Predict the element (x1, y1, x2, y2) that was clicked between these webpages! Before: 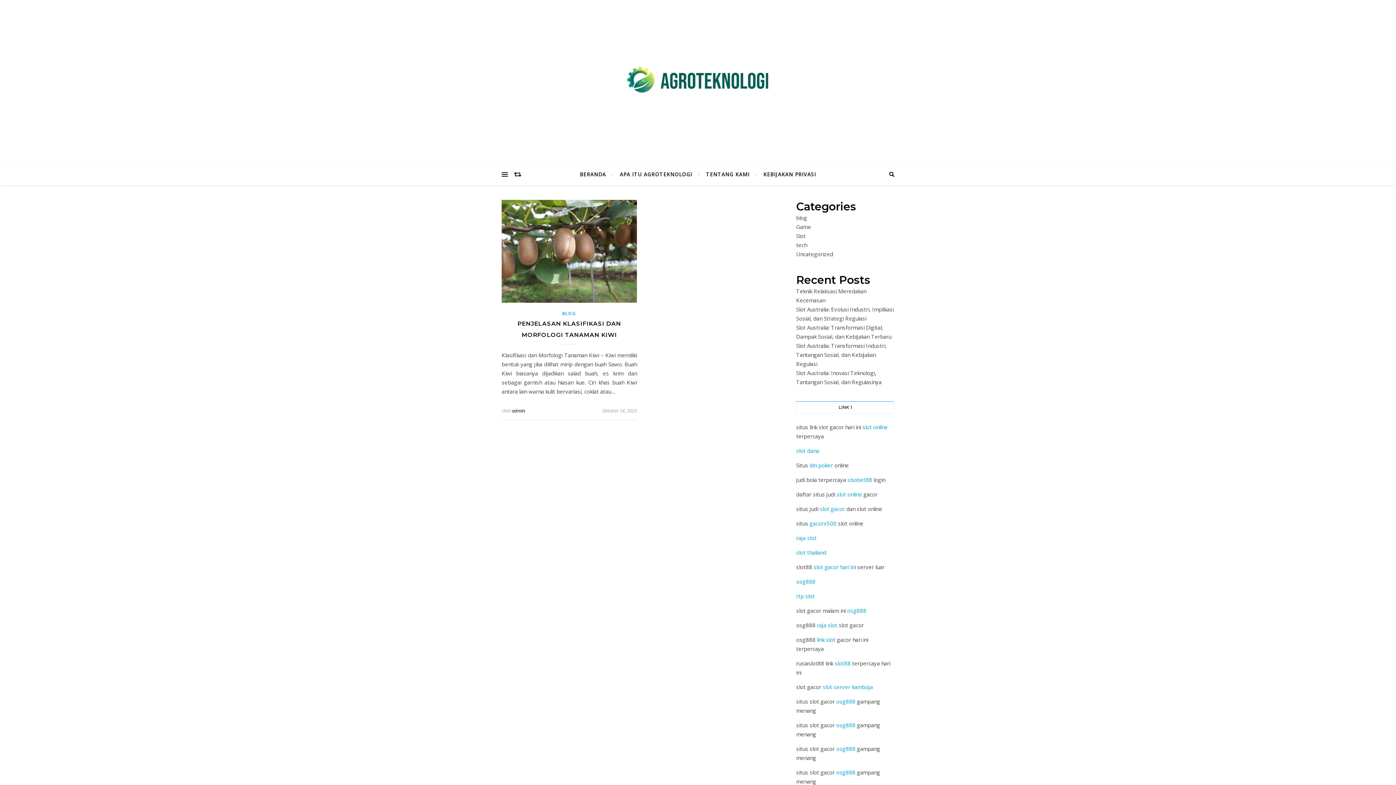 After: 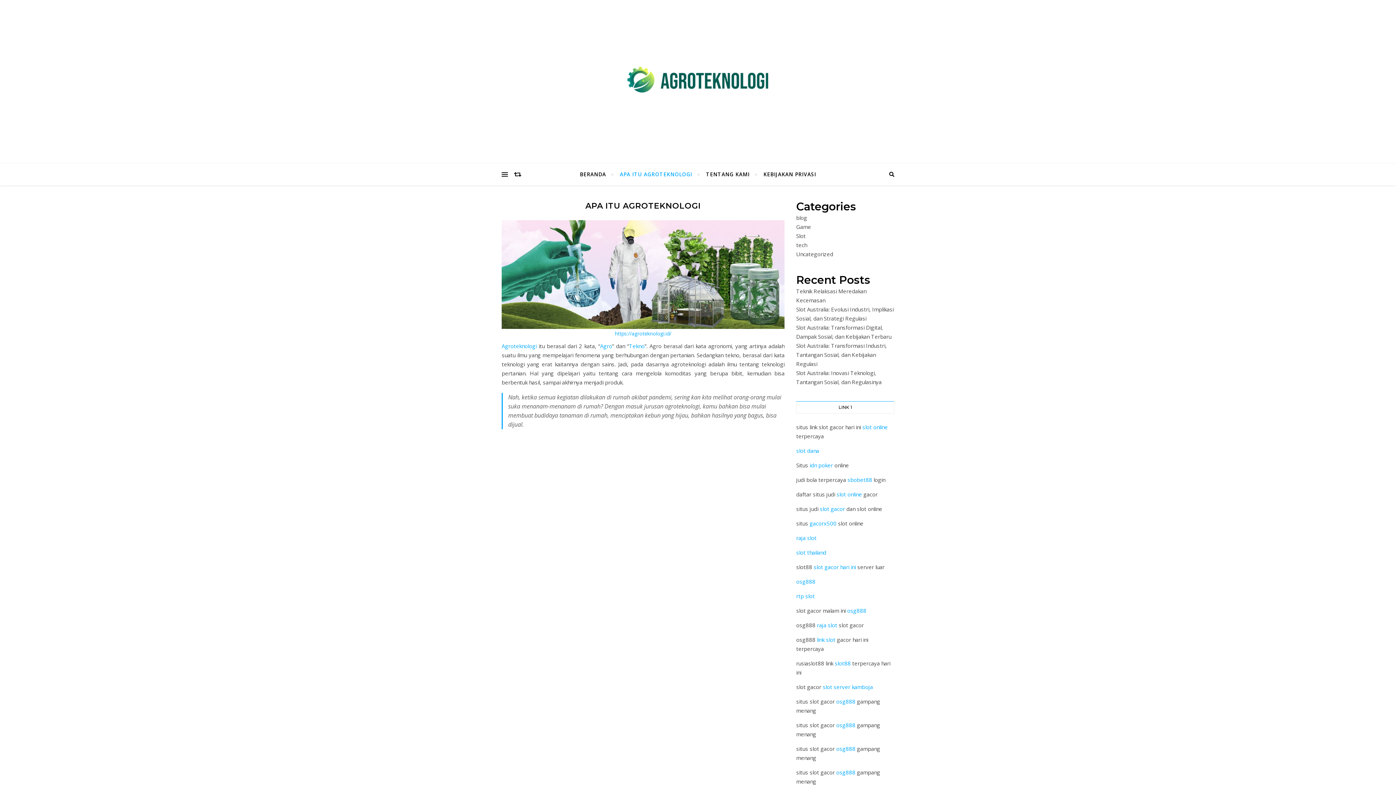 Action: bbox: (613, 163, 698, 185) label: APA ITU AGROTEKNOLOGI